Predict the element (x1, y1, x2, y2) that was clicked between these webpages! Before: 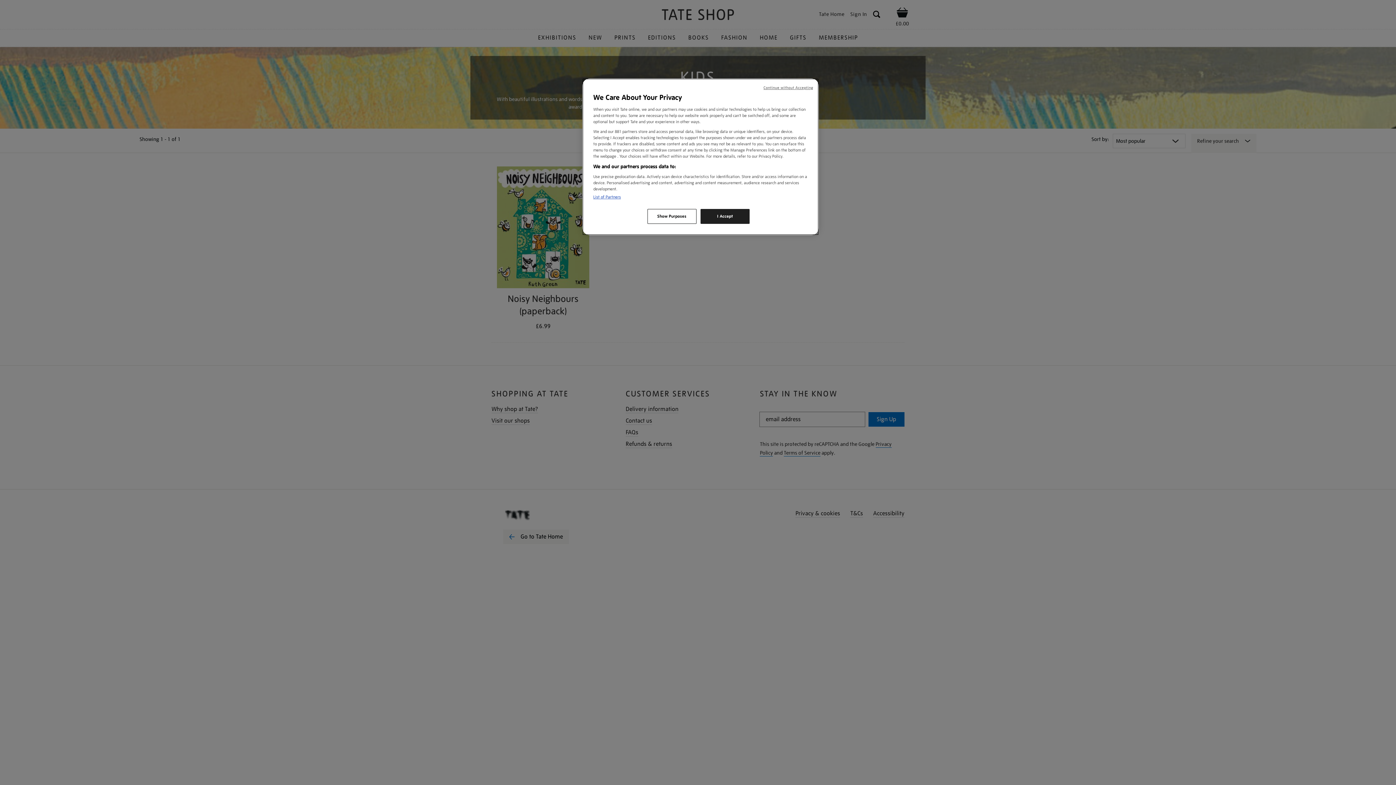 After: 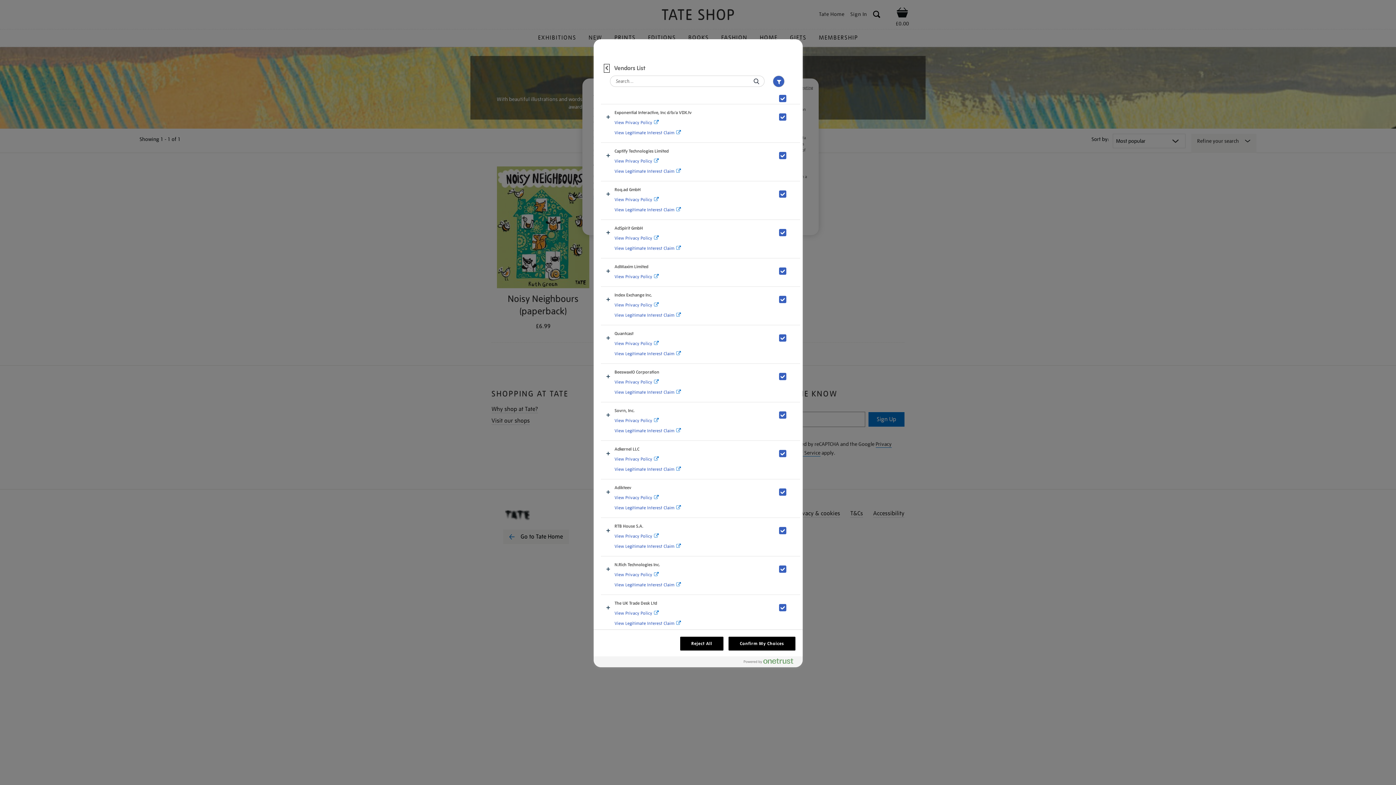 Action: bbox: (593, 194, 621, 200) label: List of Partners